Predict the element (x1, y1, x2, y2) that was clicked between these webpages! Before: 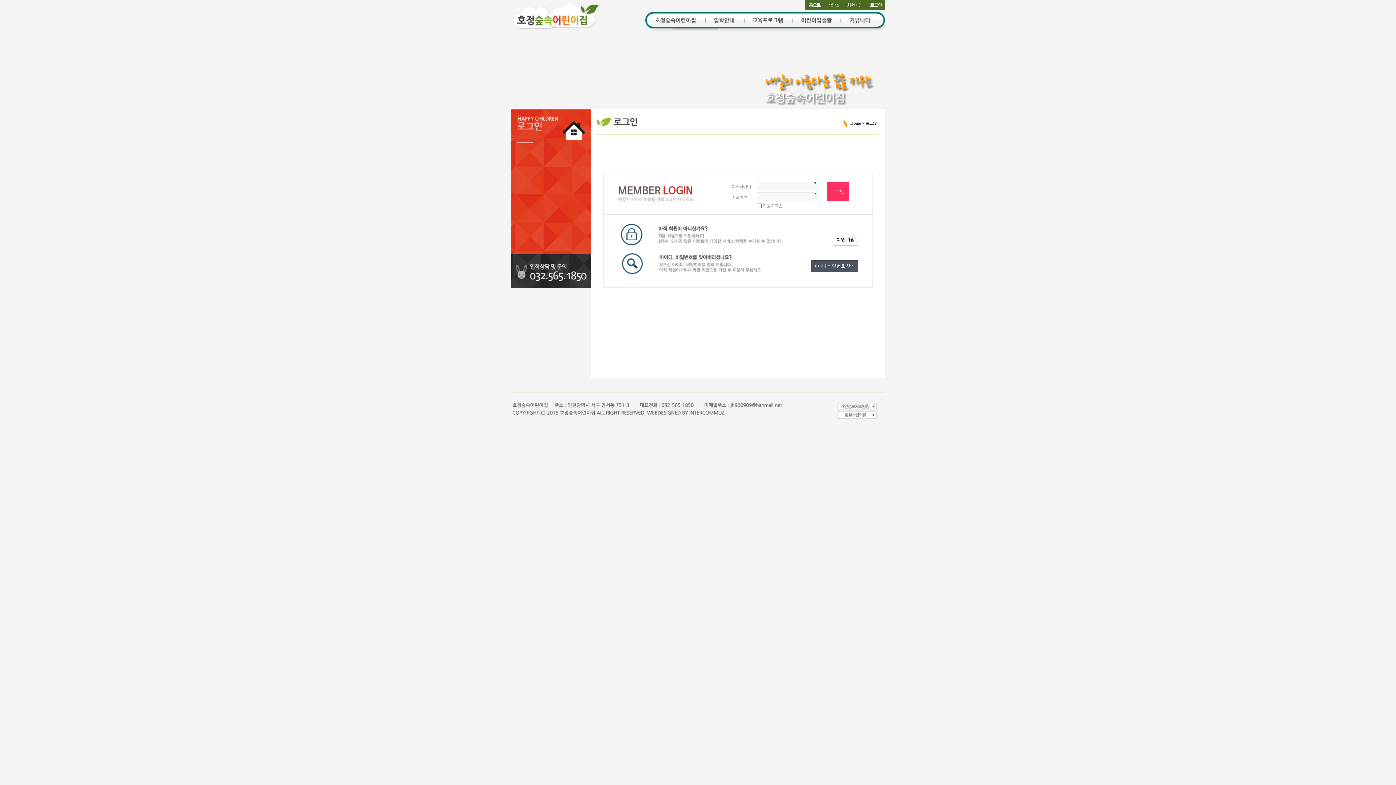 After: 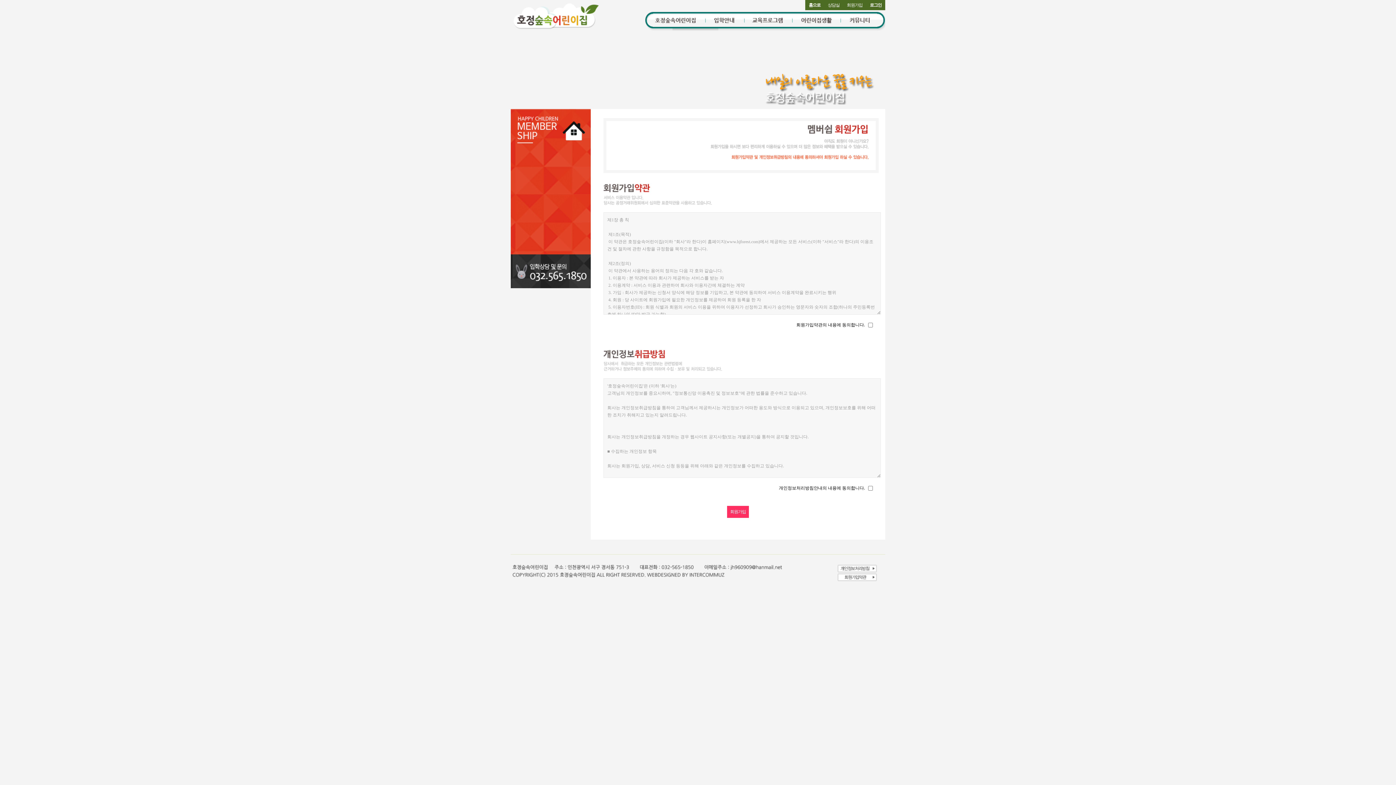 Action: label: 회원 가입 bbox: (833, 233, 858, 245)